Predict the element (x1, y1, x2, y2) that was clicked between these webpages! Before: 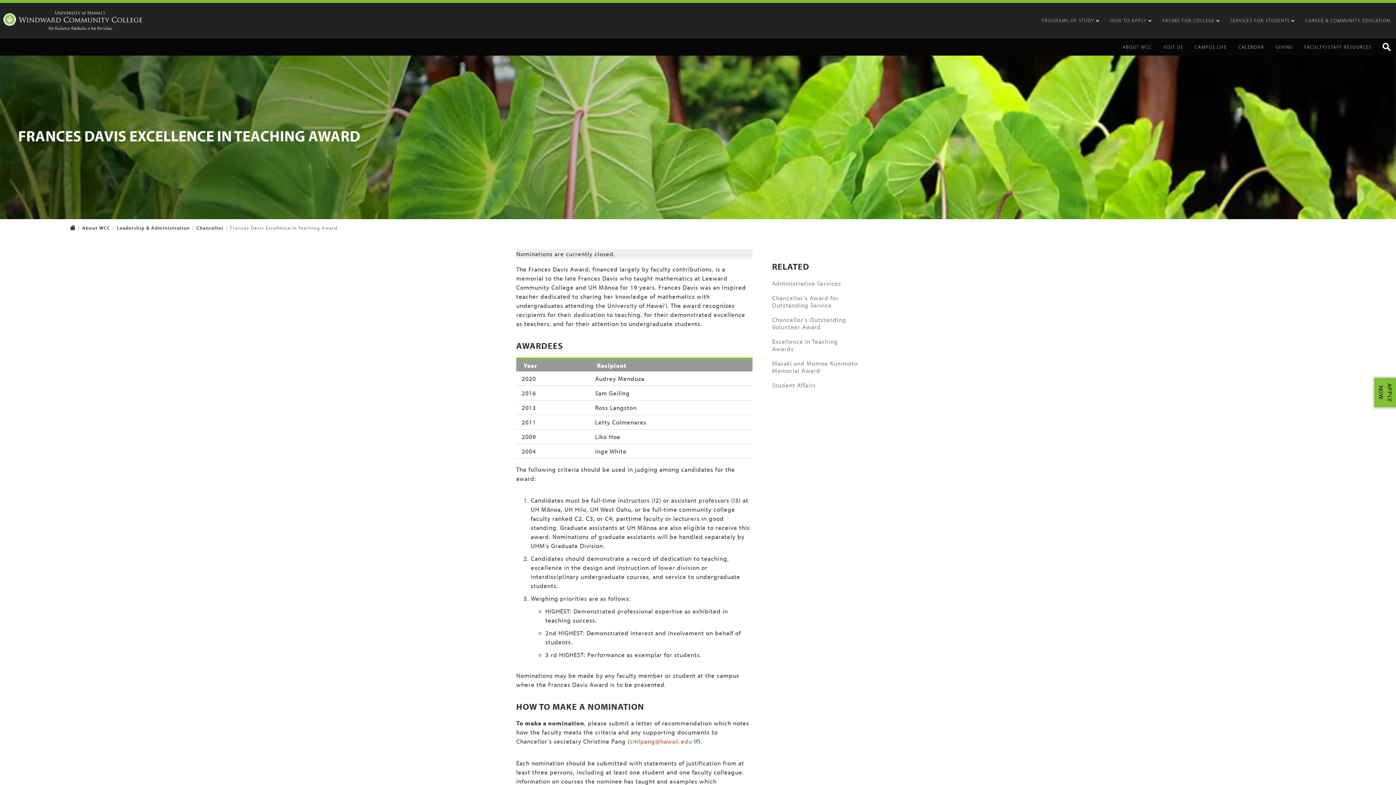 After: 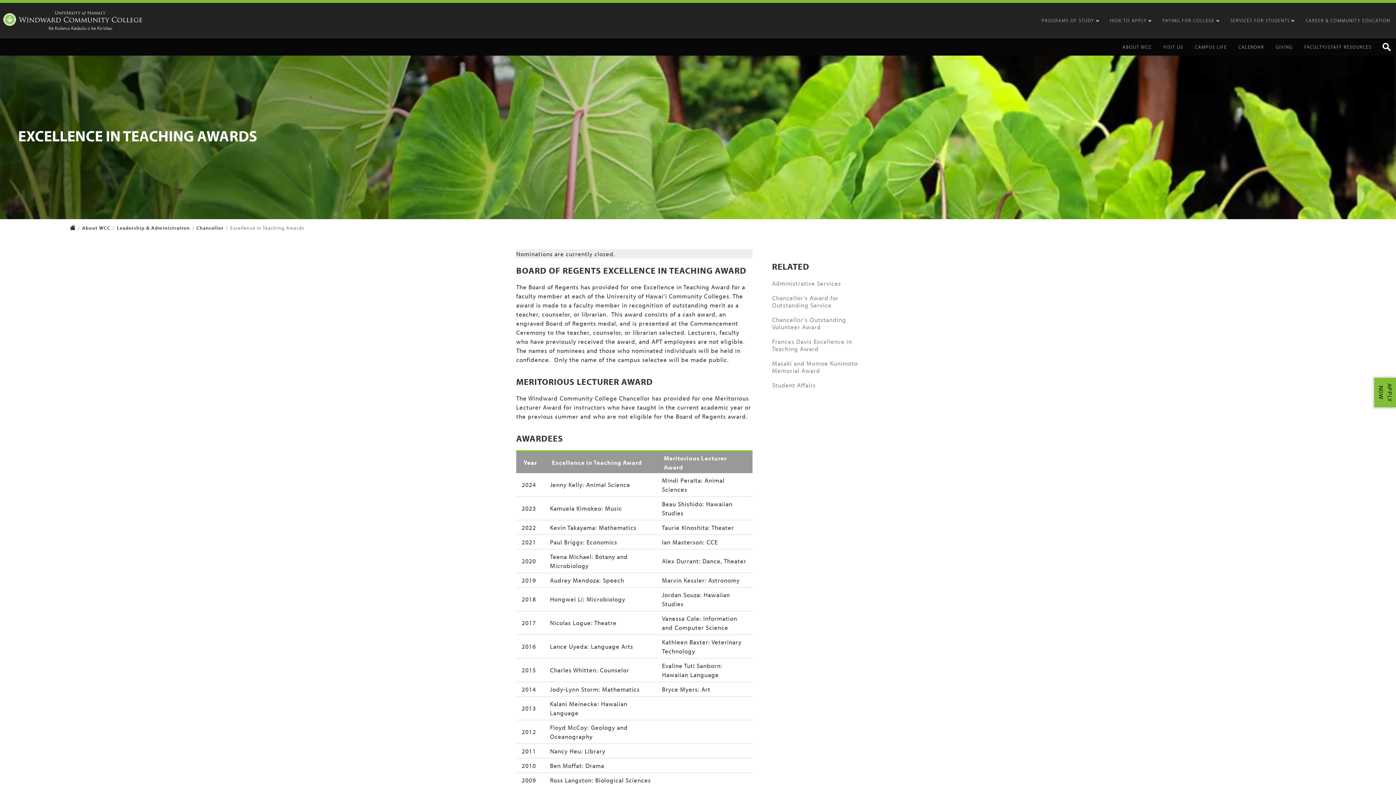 Action: bbox: (768, 334, 864, 356) label: Excellence in Teaching Awards